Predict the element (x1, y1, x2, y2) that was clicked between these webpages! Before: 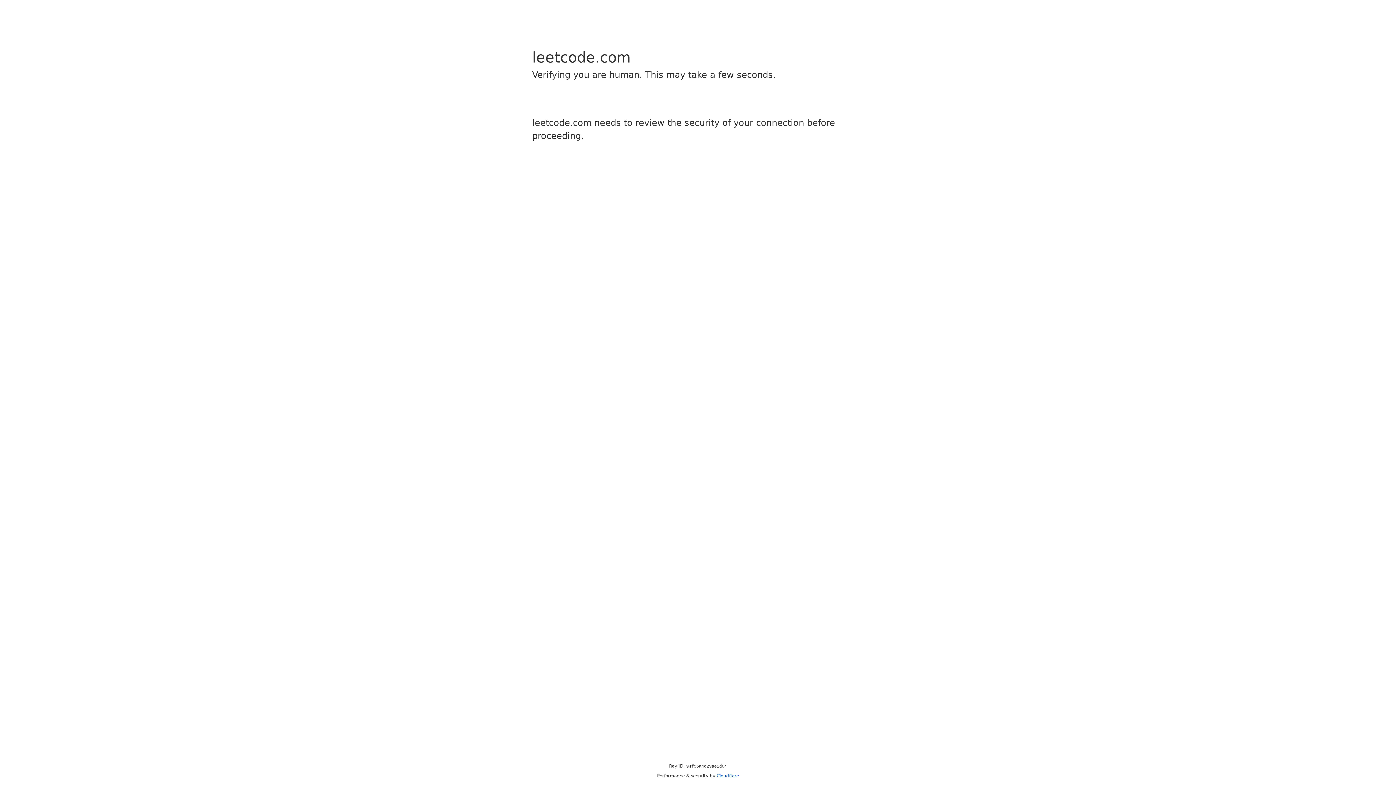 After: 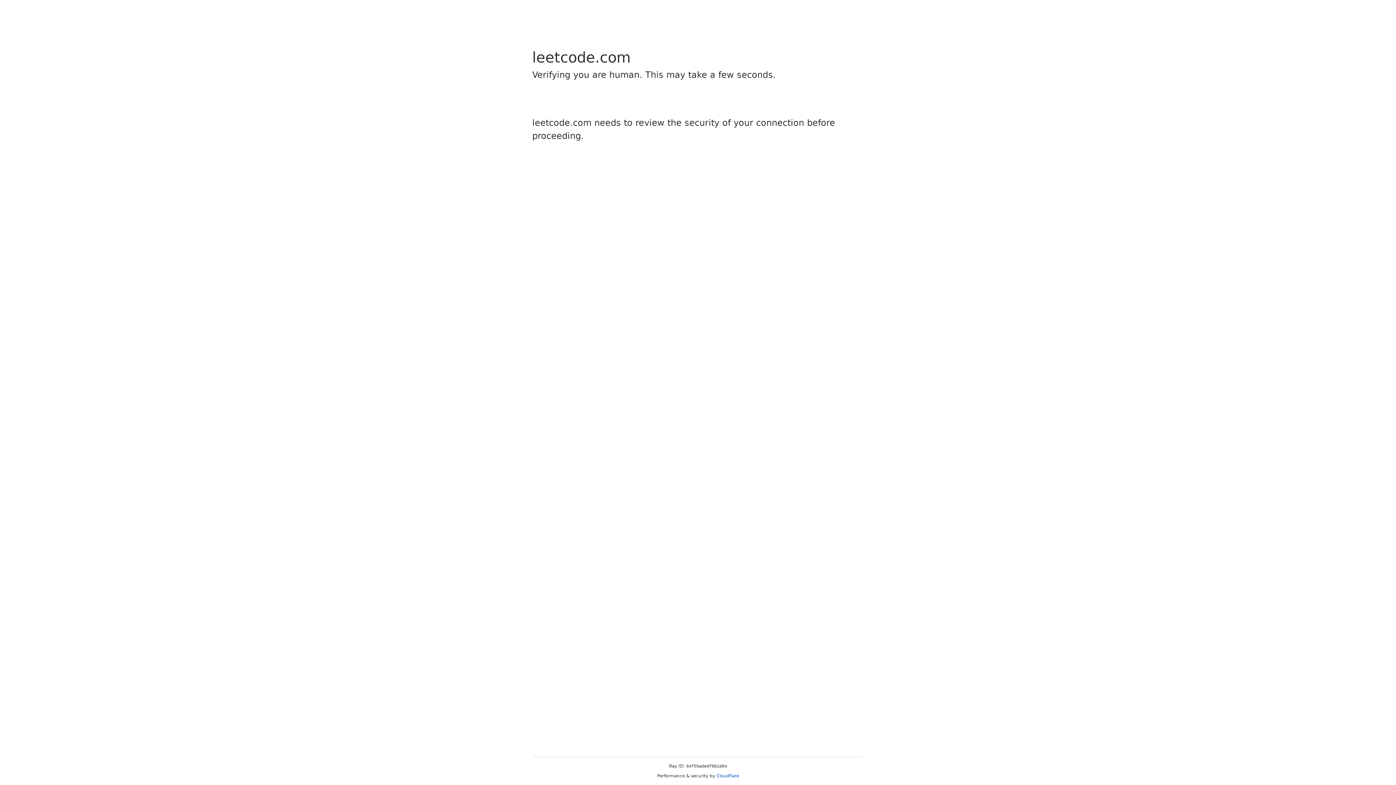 Action: bbox: (716, 773, 739, 778) label: Cloudflare